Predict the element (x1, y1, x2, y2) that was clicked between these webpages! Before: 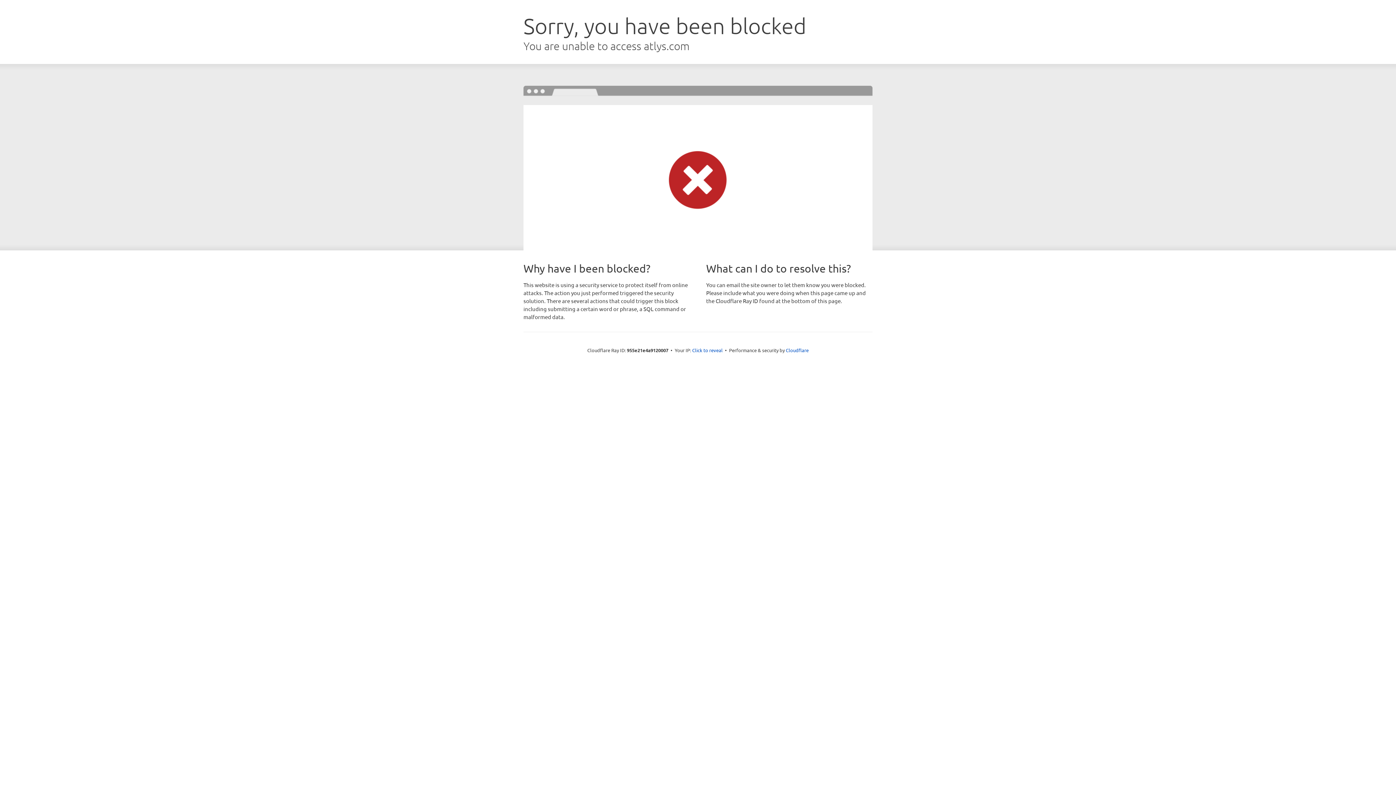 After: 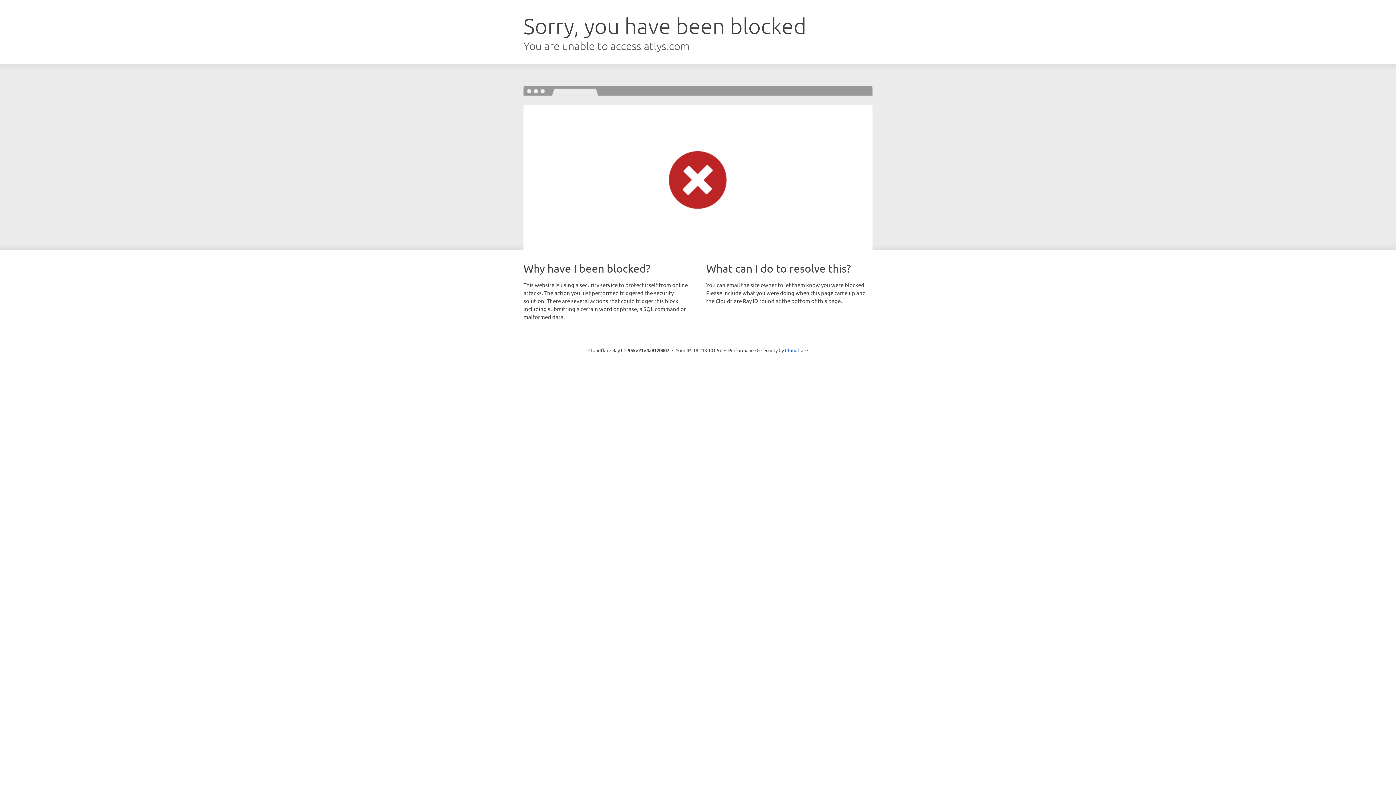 Action: label: Click to reveal bbox: (692, 346, 722, 353)